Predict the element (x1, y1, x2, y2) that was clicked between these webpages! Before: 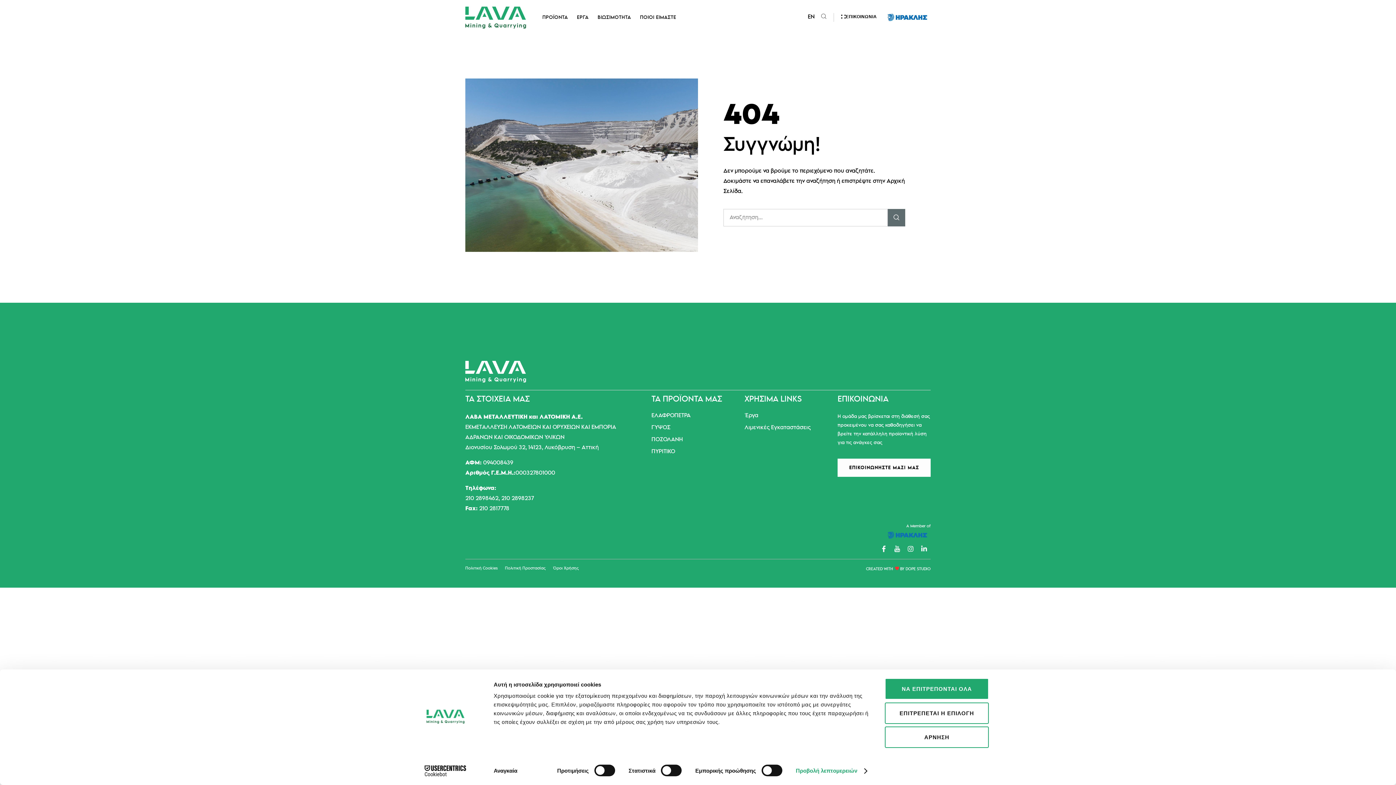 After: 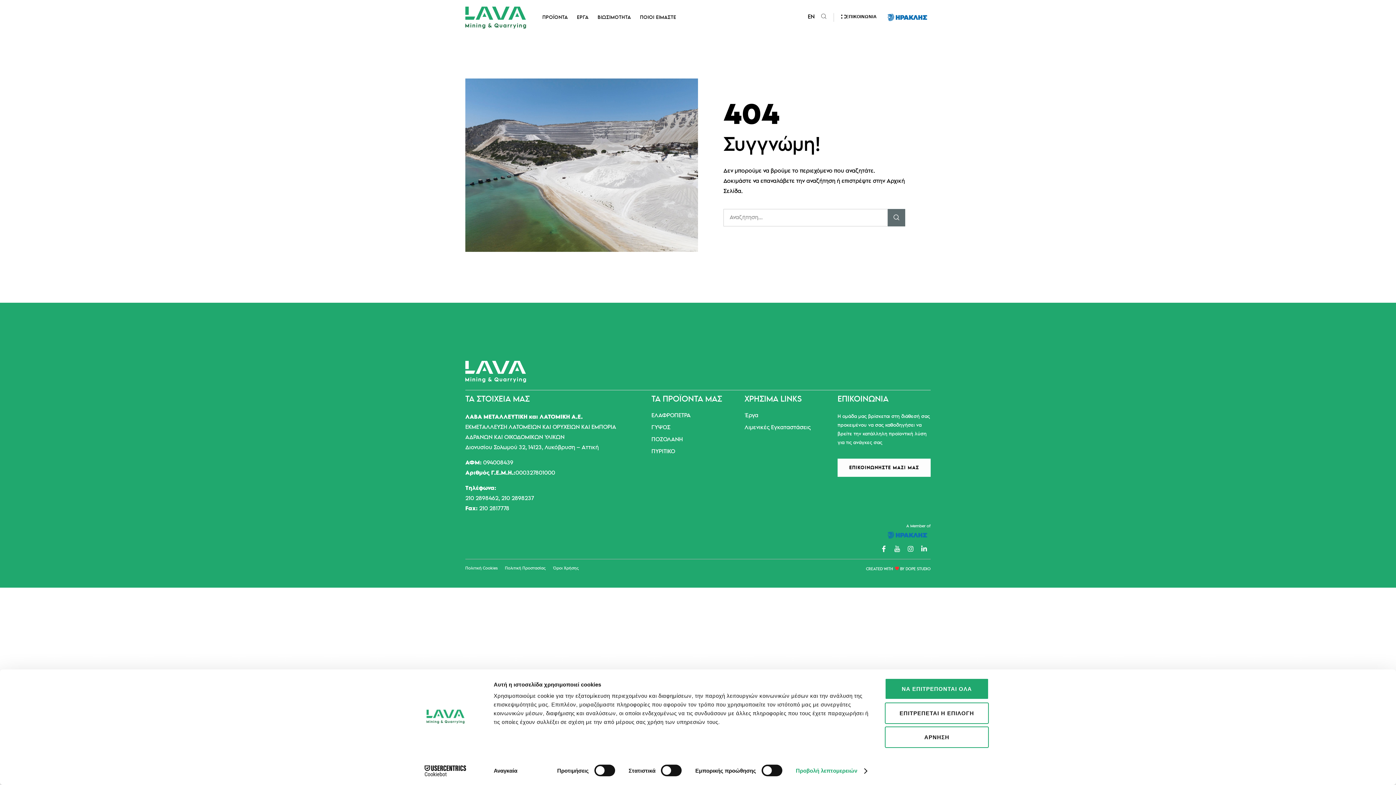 Action: bbox: (890, 542, 904, 555)